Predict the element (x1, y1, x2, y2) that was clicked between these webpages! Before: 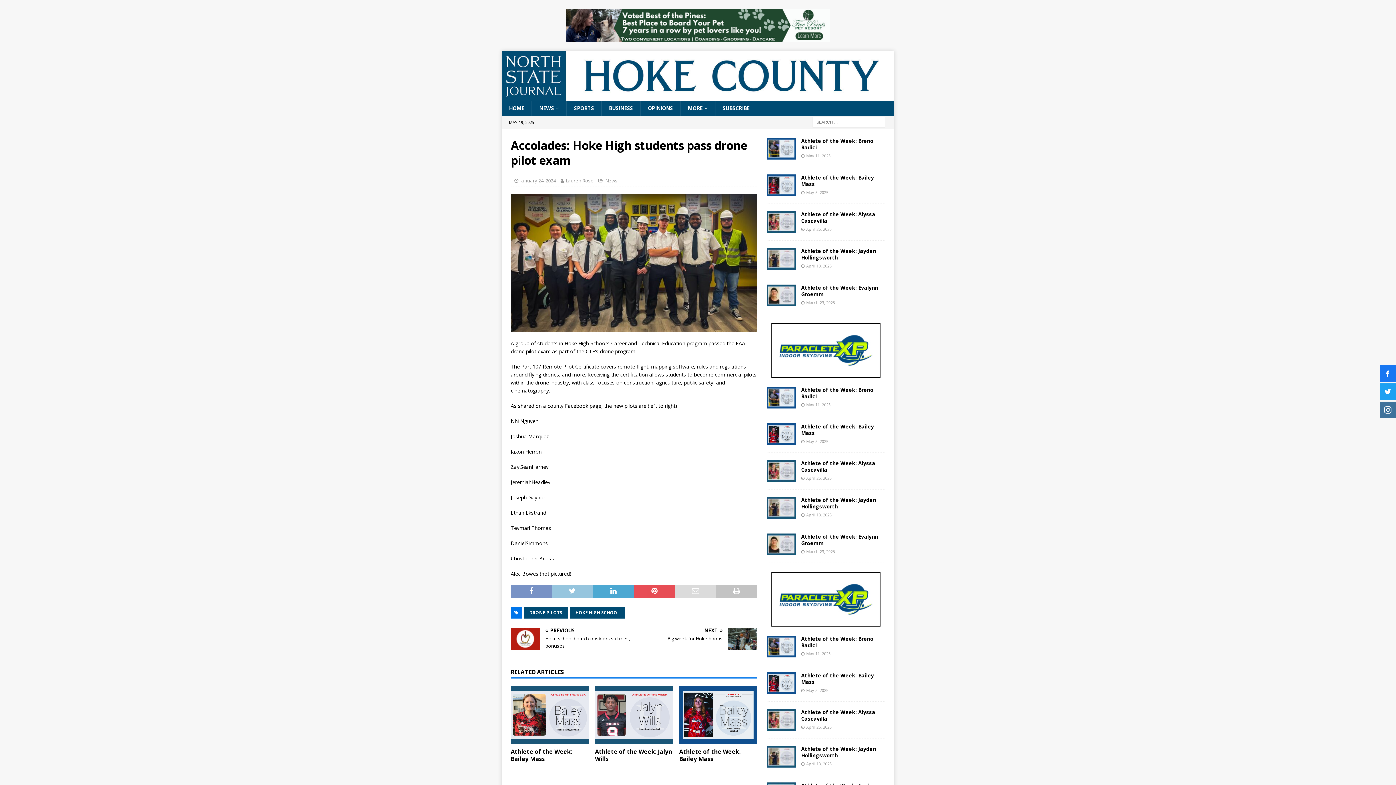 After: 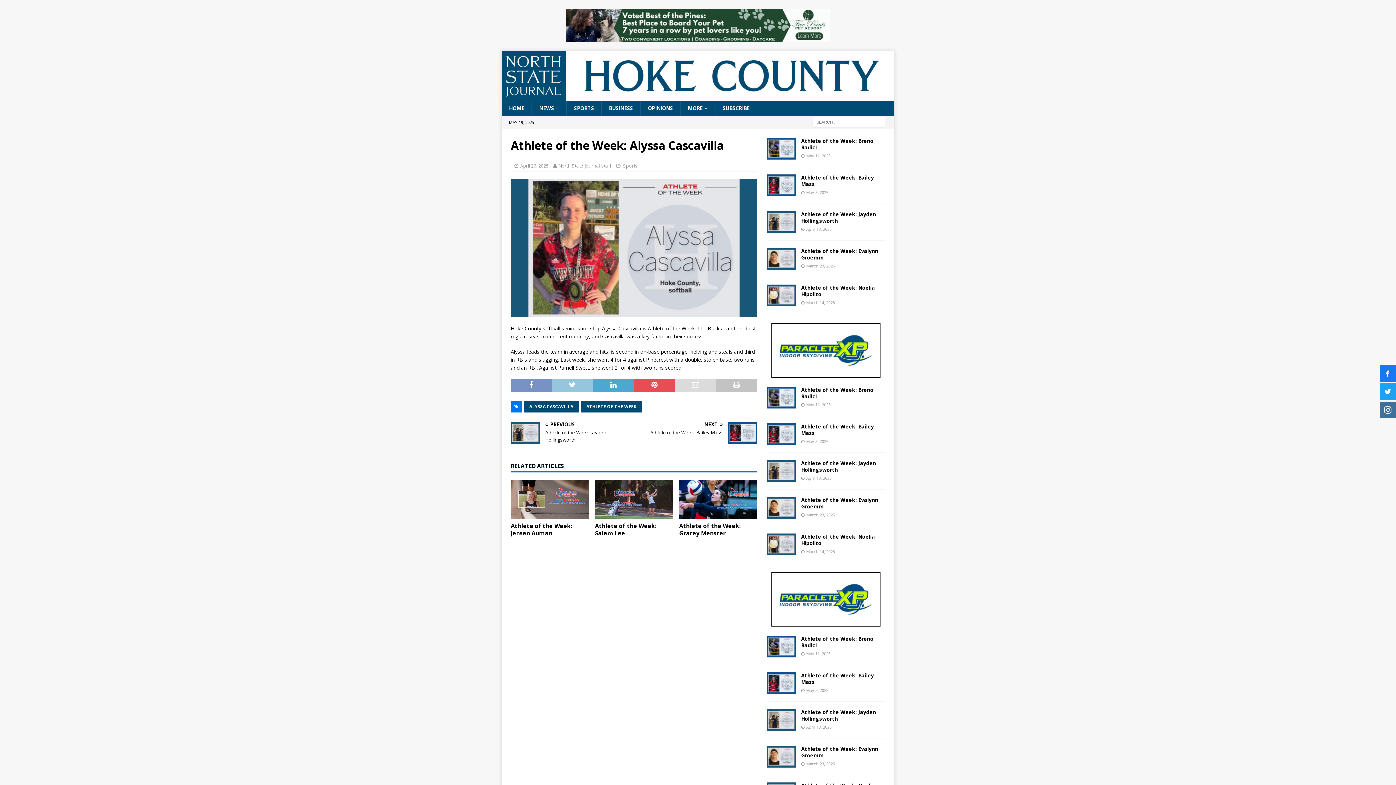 Action: bbox: (801, 460, 875, 473) label: Athlete of the Week: Alyssa Cascavilla